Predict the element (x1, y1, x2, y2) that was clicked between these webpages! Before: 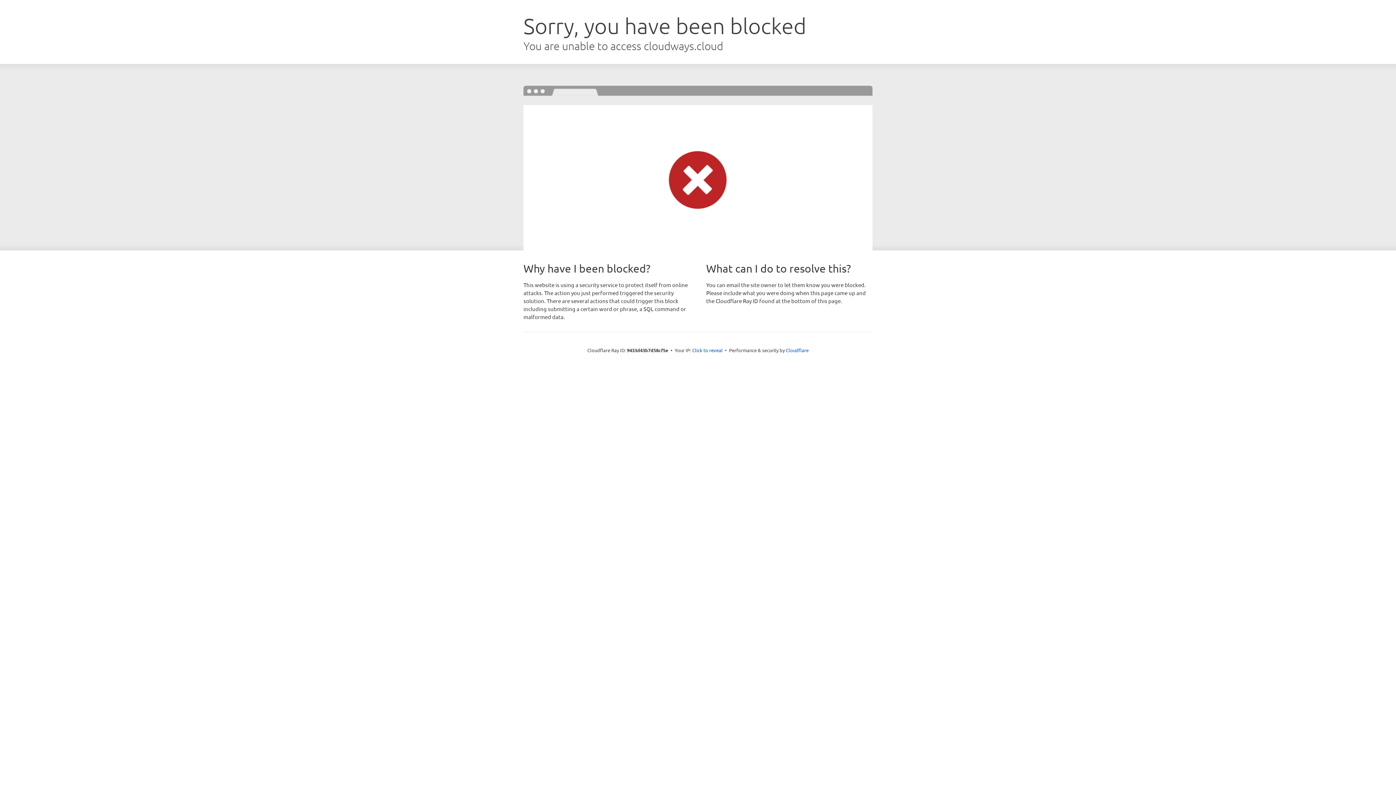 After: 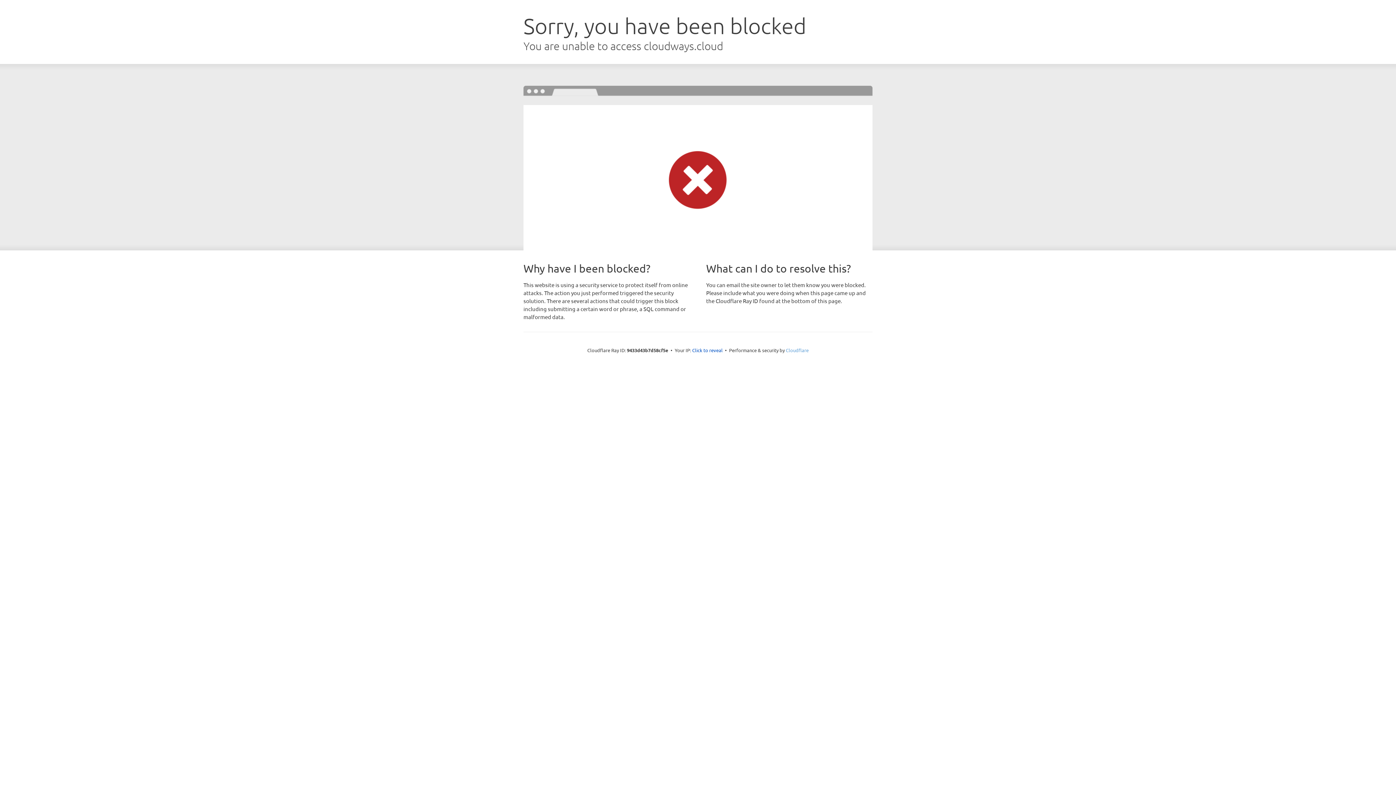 Action: bbox: (786, 347, 808, 353) label: Cloudflare